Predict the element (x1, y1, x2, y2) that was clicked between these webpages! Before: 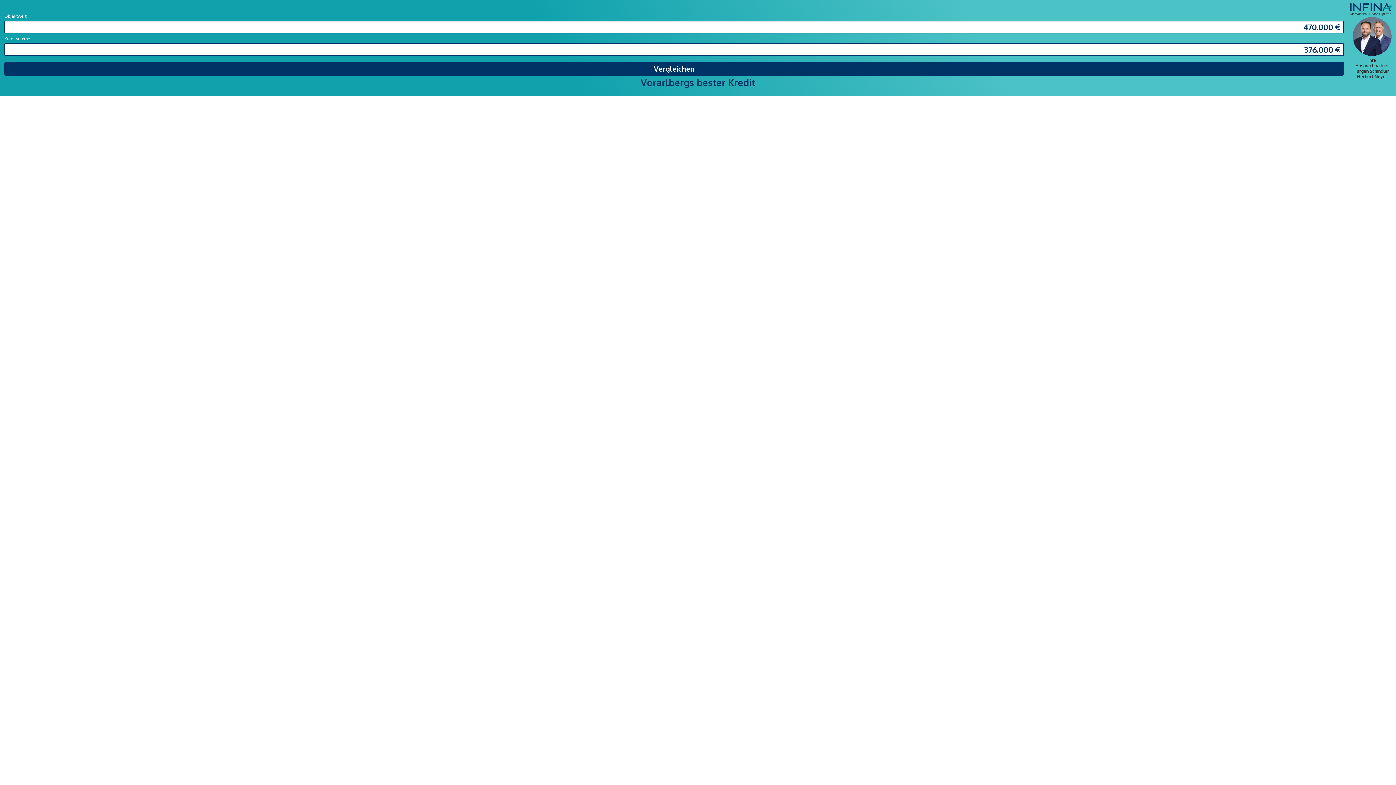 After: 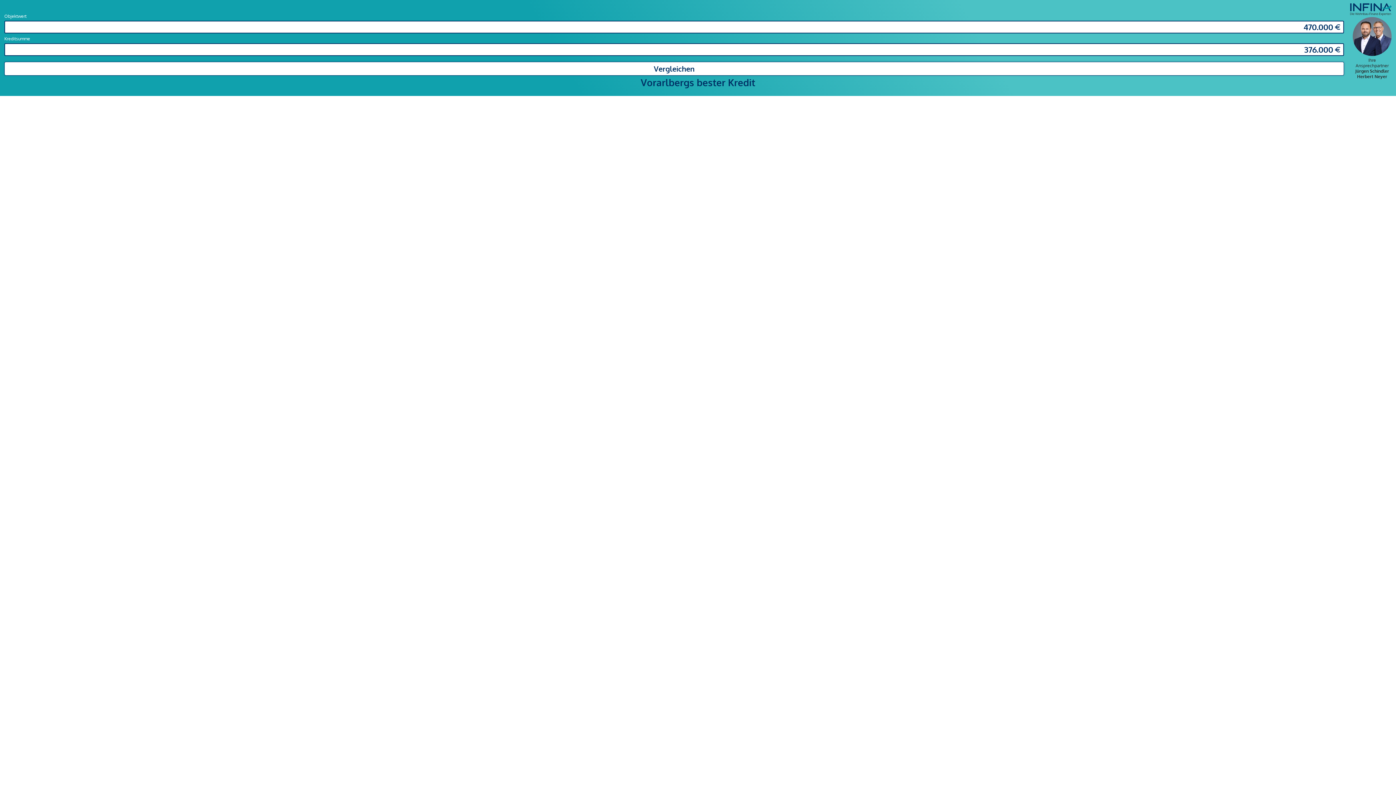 Action: bbox: (4, 61, 1344, 75) label: Vergleichen